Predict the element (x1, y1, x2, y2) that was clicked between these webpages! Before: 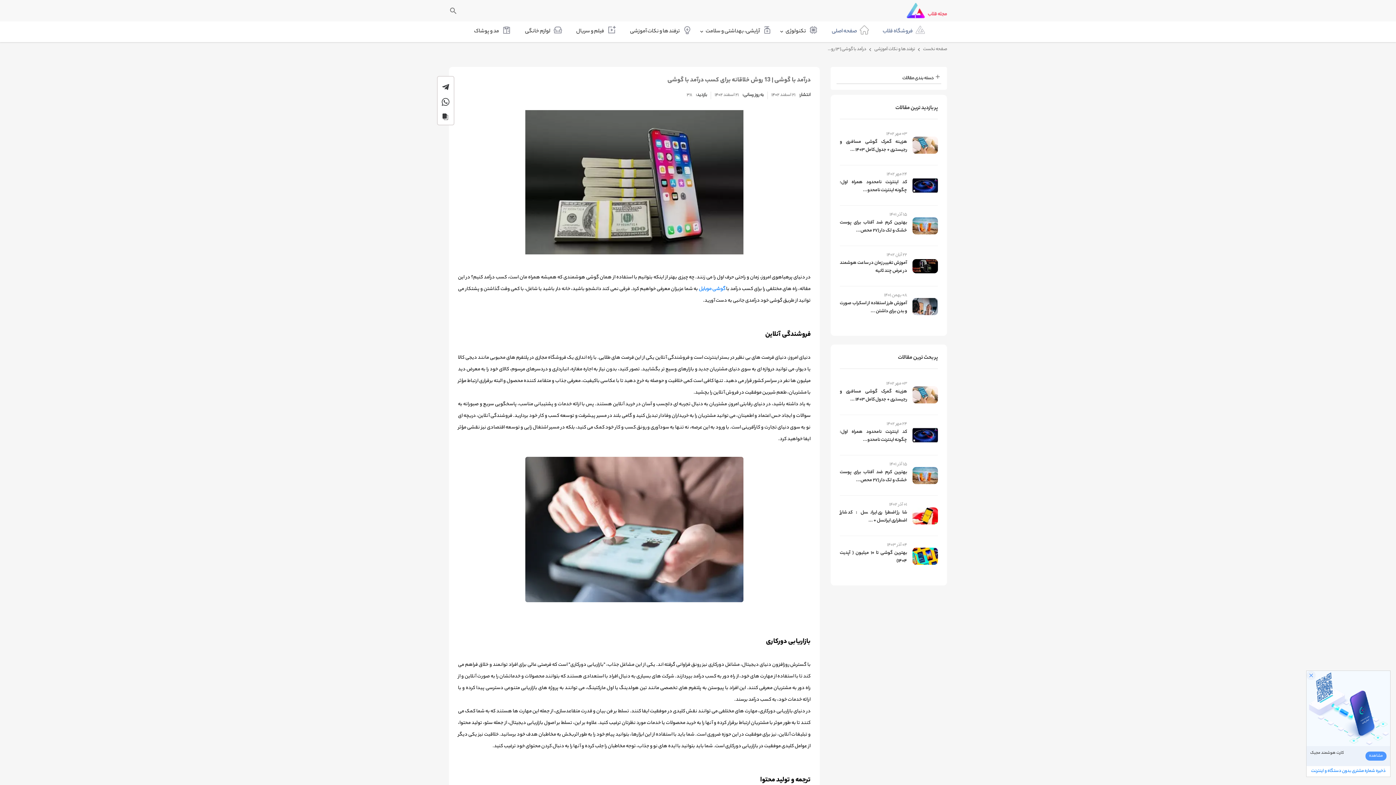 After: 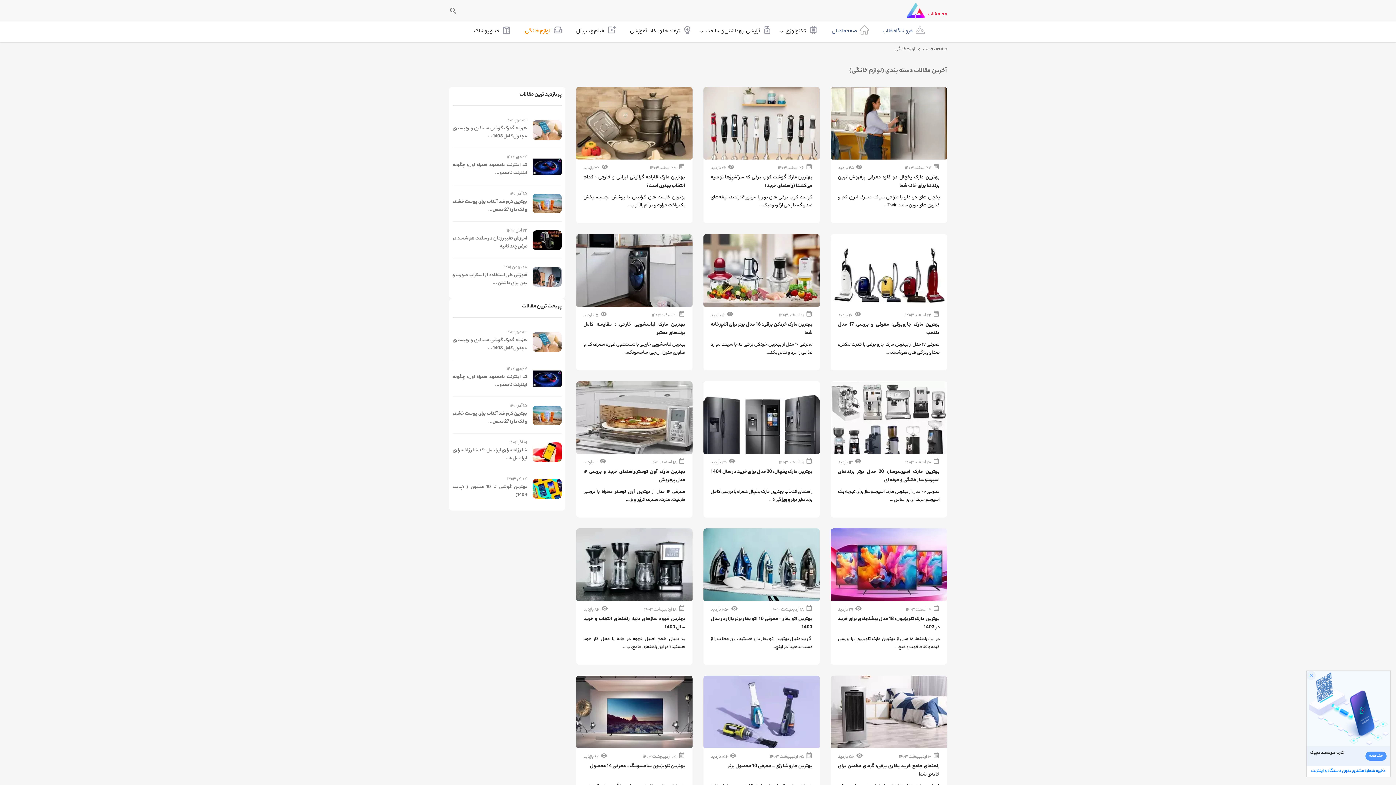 Action: label: لوازم خانگی bbox: (522, 24, 553, 39)